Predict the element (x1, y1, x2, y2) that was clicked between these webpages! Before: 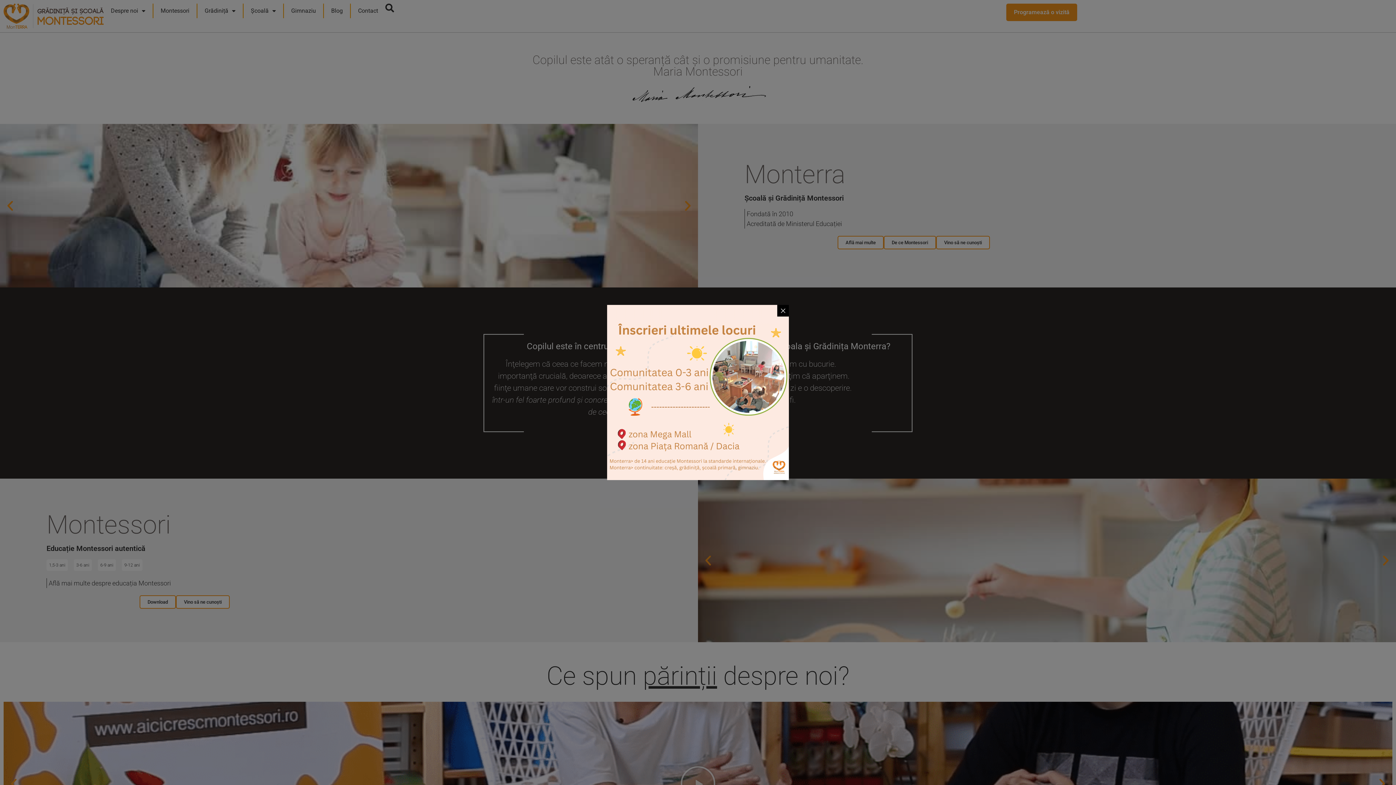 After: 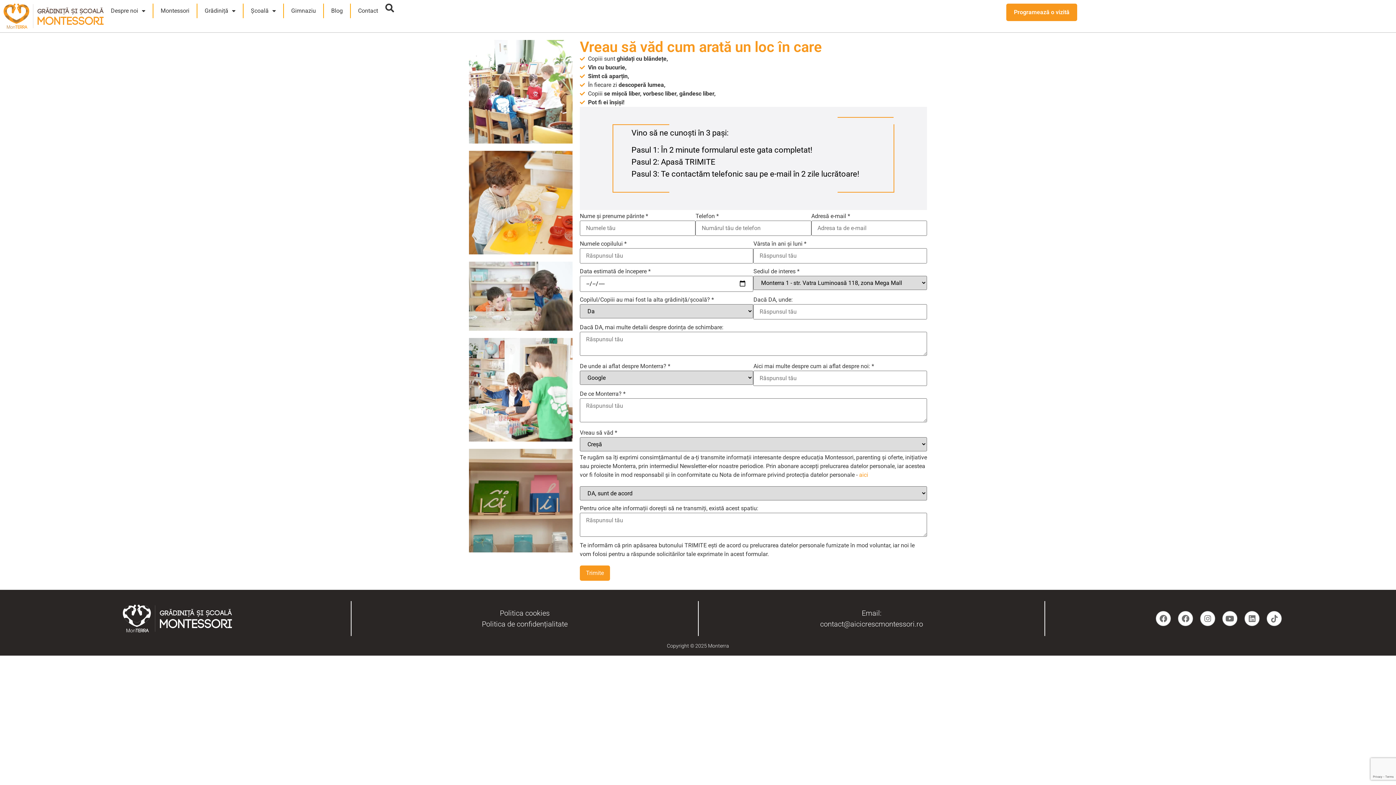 Action: bbox: (607, 305, 789, 480)